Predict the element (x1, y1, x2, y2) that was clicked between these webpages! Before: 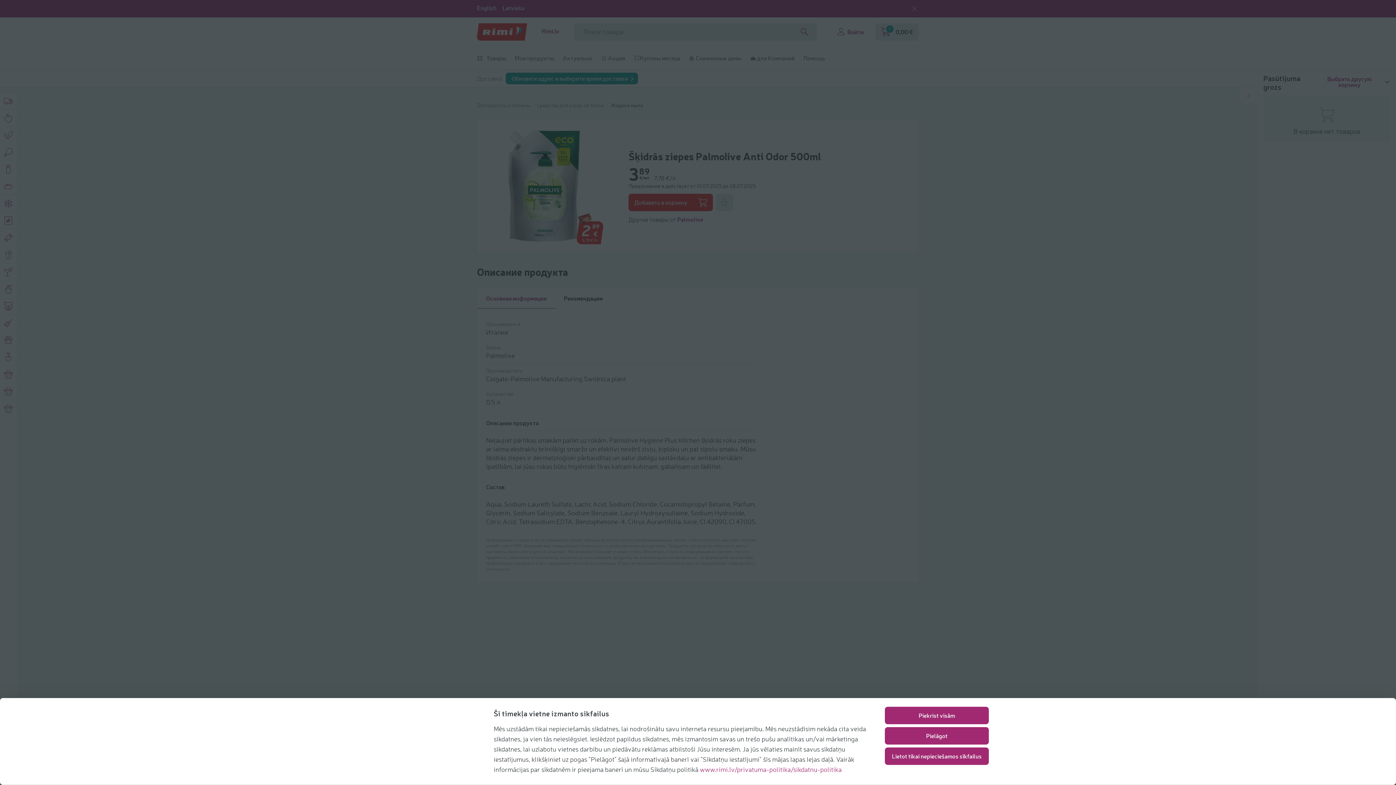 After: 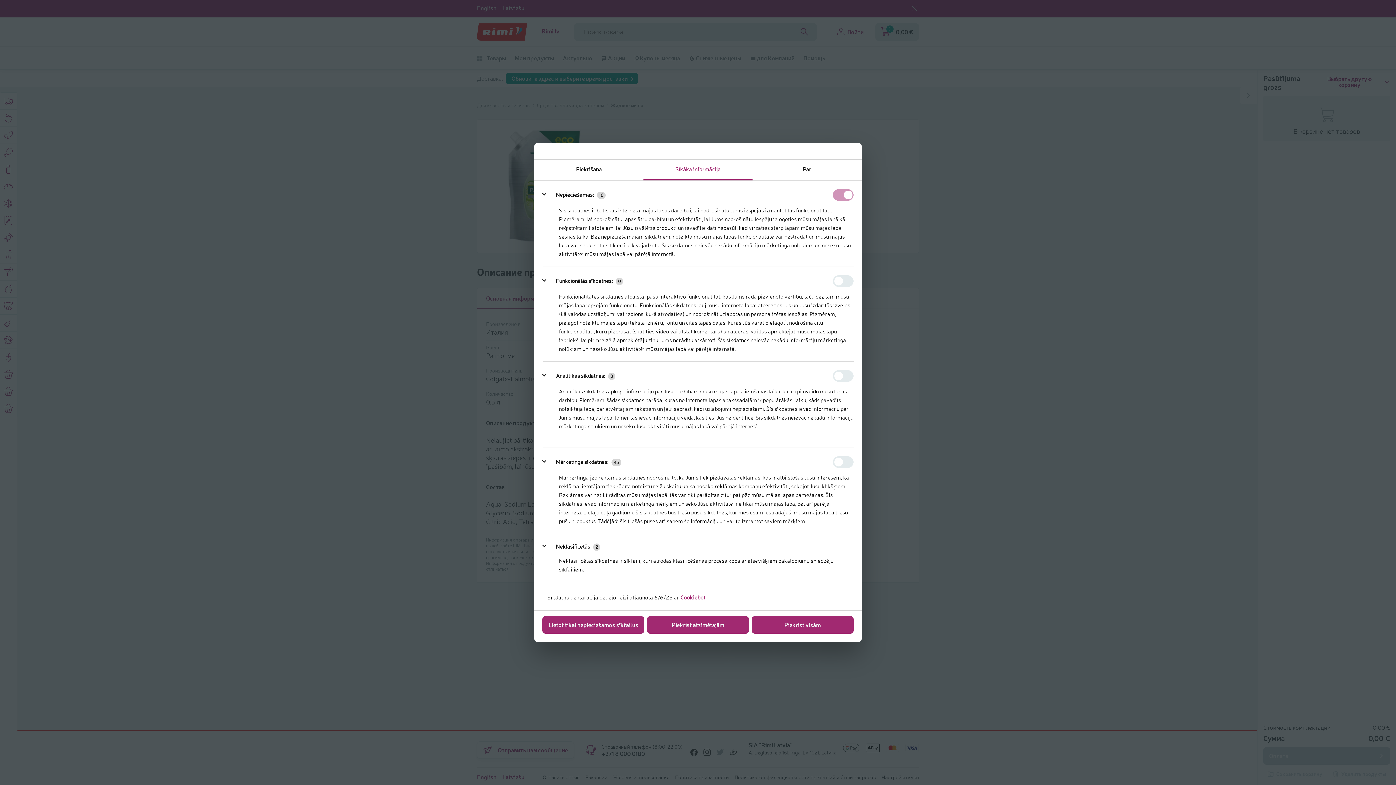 Action: bbox: (885, 727, 989, 745) label: Pielāgot